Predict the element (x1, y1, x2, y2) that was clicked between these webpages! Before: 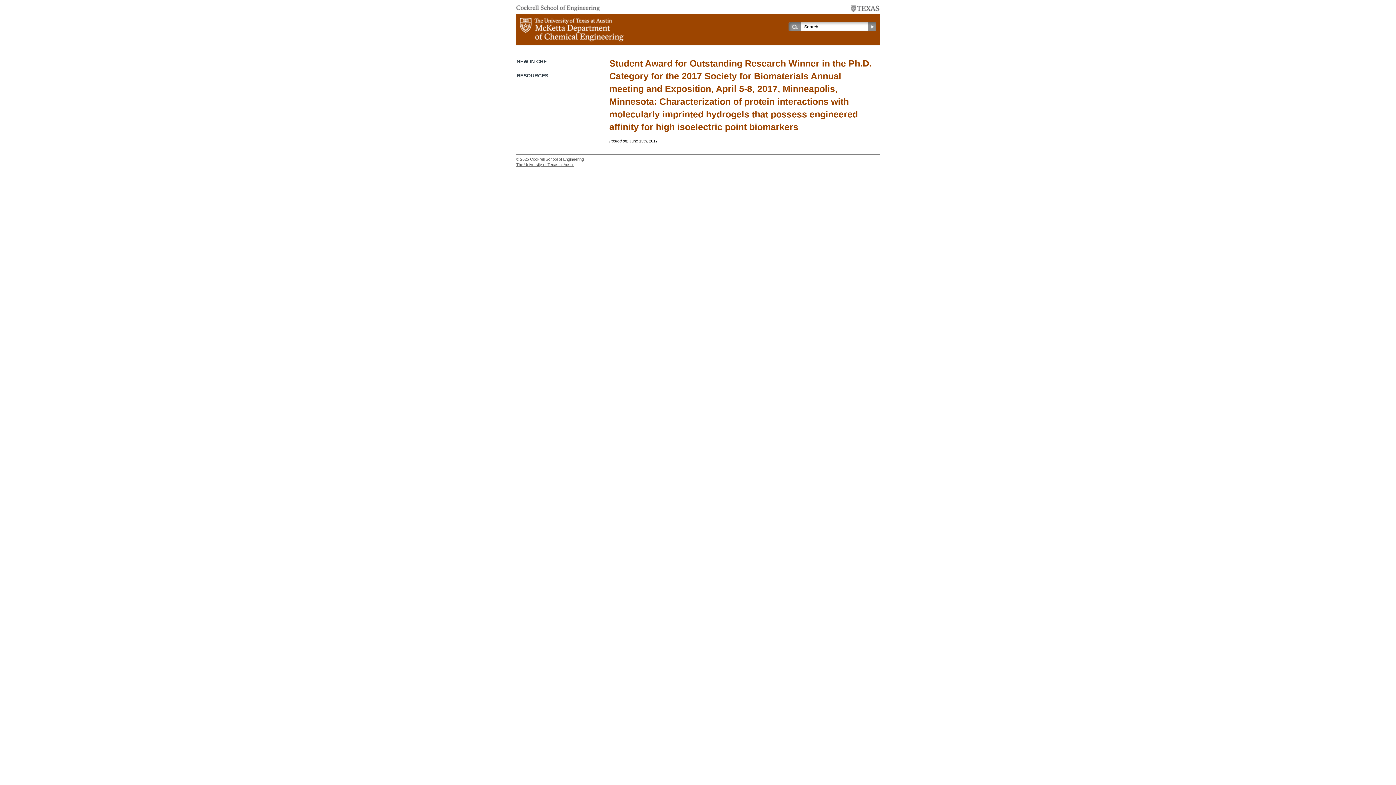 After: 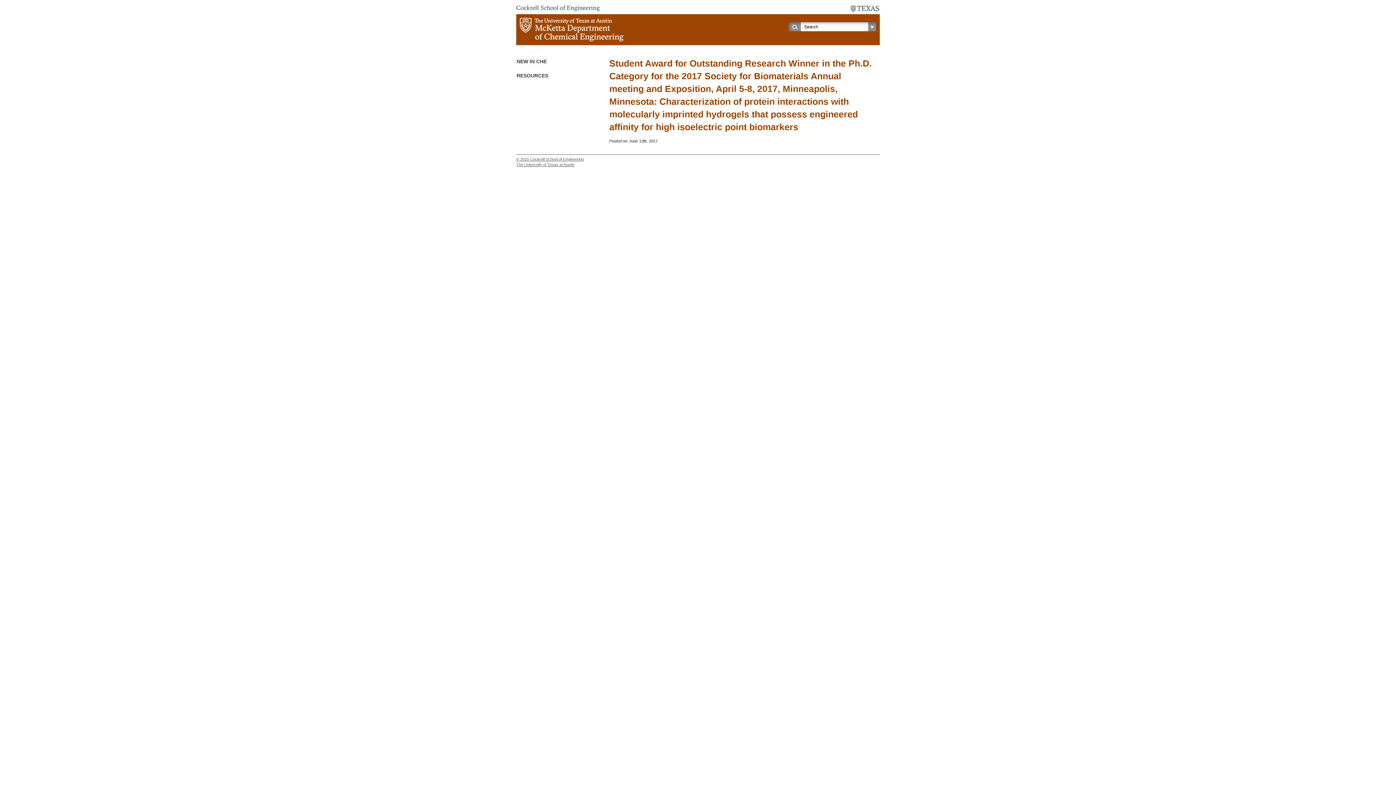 Action: label: Cockrell School of Engineering bbox: (530, 157, 584, 161)